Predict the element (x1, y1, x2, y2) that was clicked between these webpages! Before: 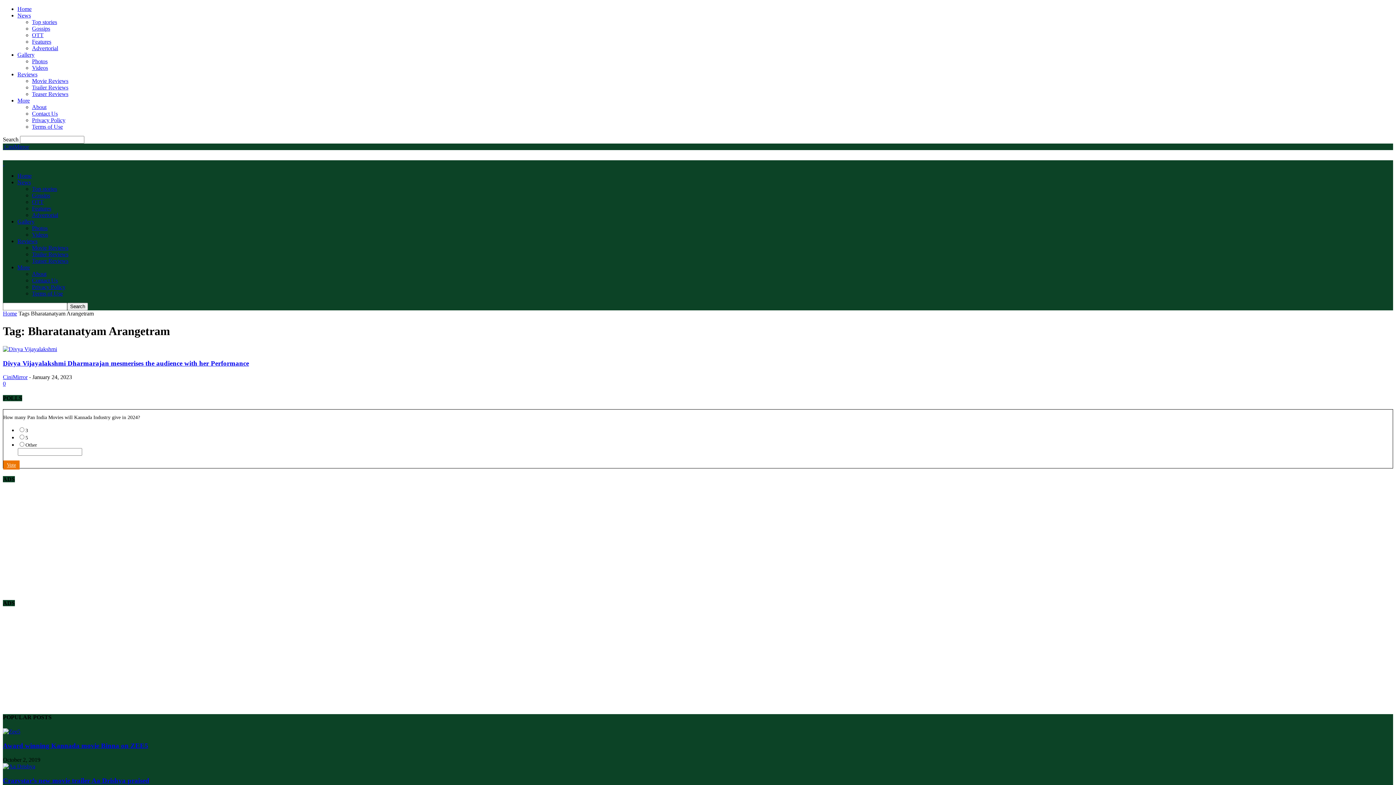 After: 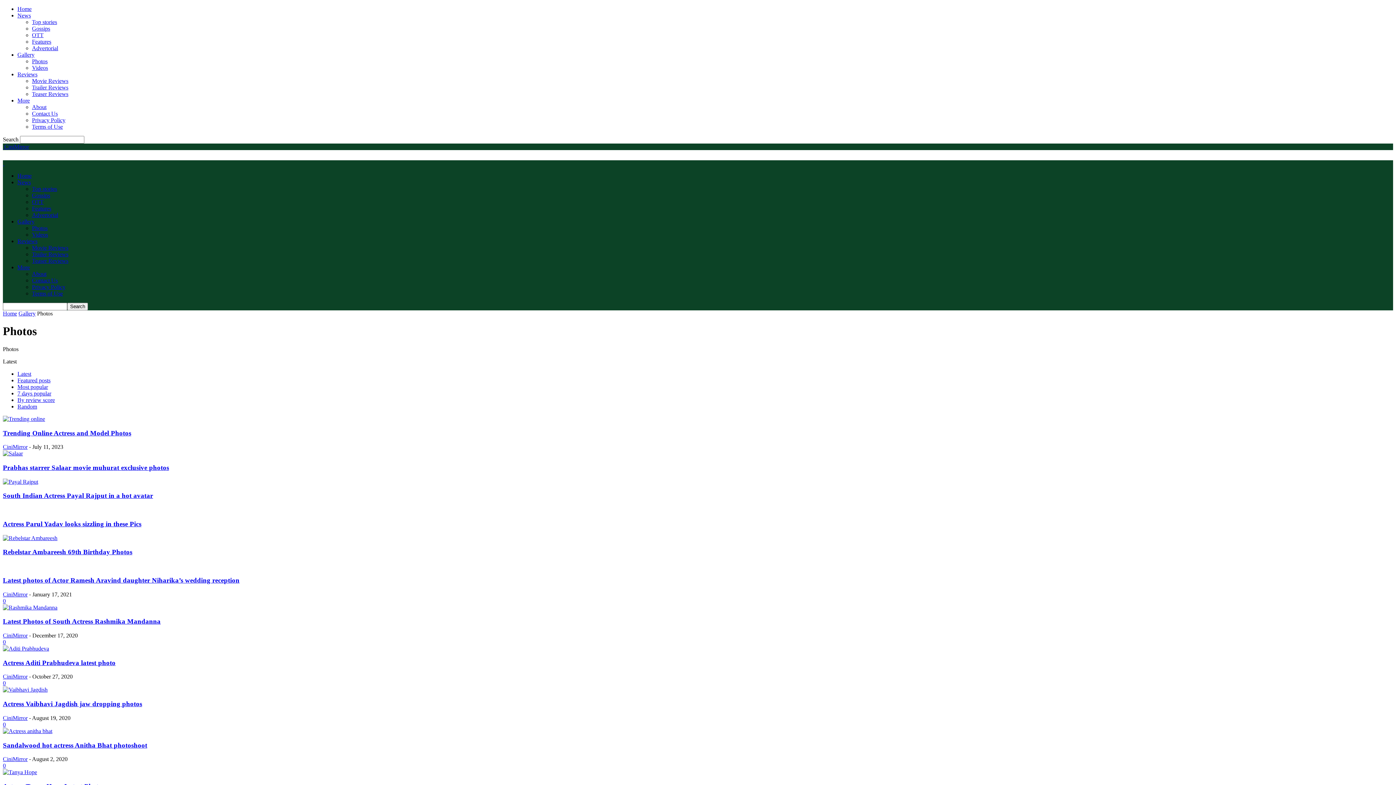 Action: label: Photos bbox: (32, 58, 47, 64)